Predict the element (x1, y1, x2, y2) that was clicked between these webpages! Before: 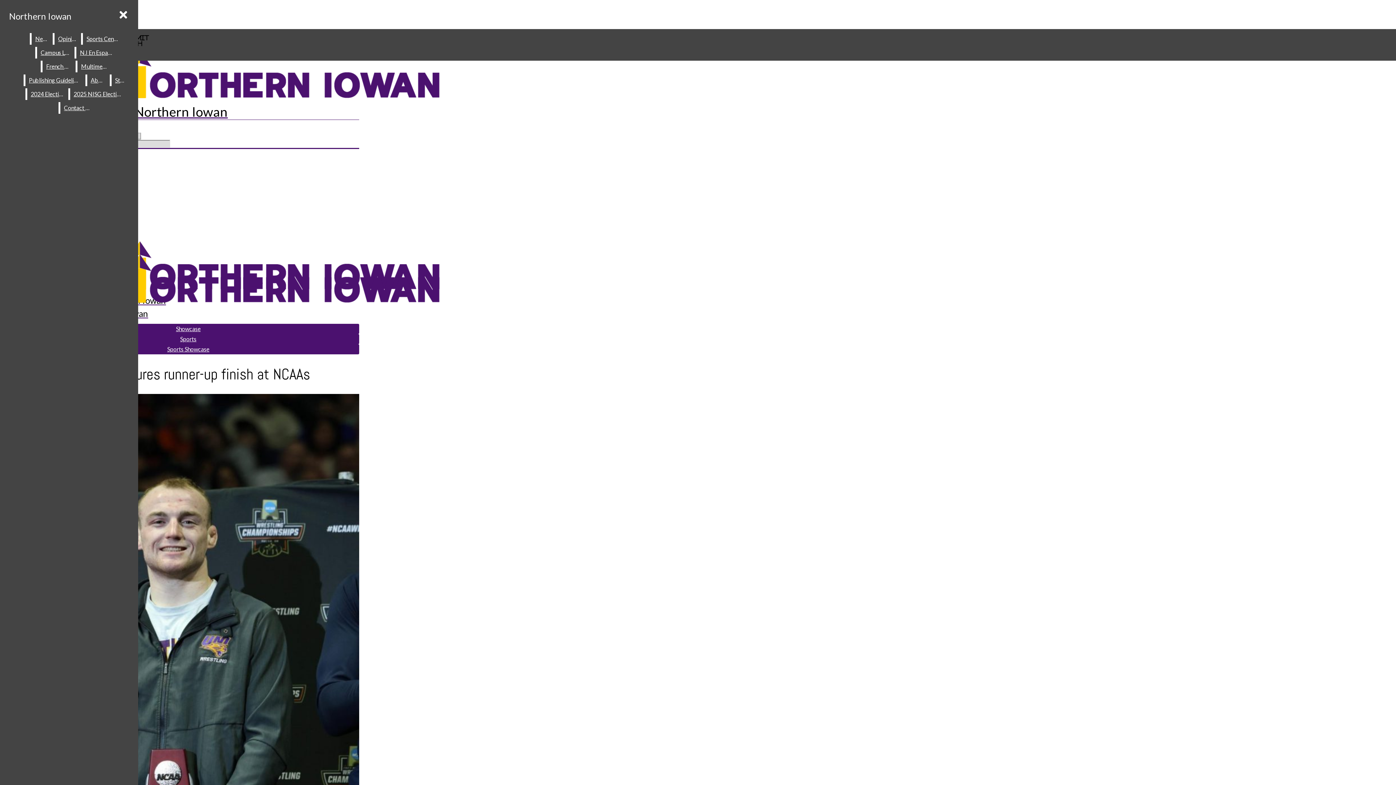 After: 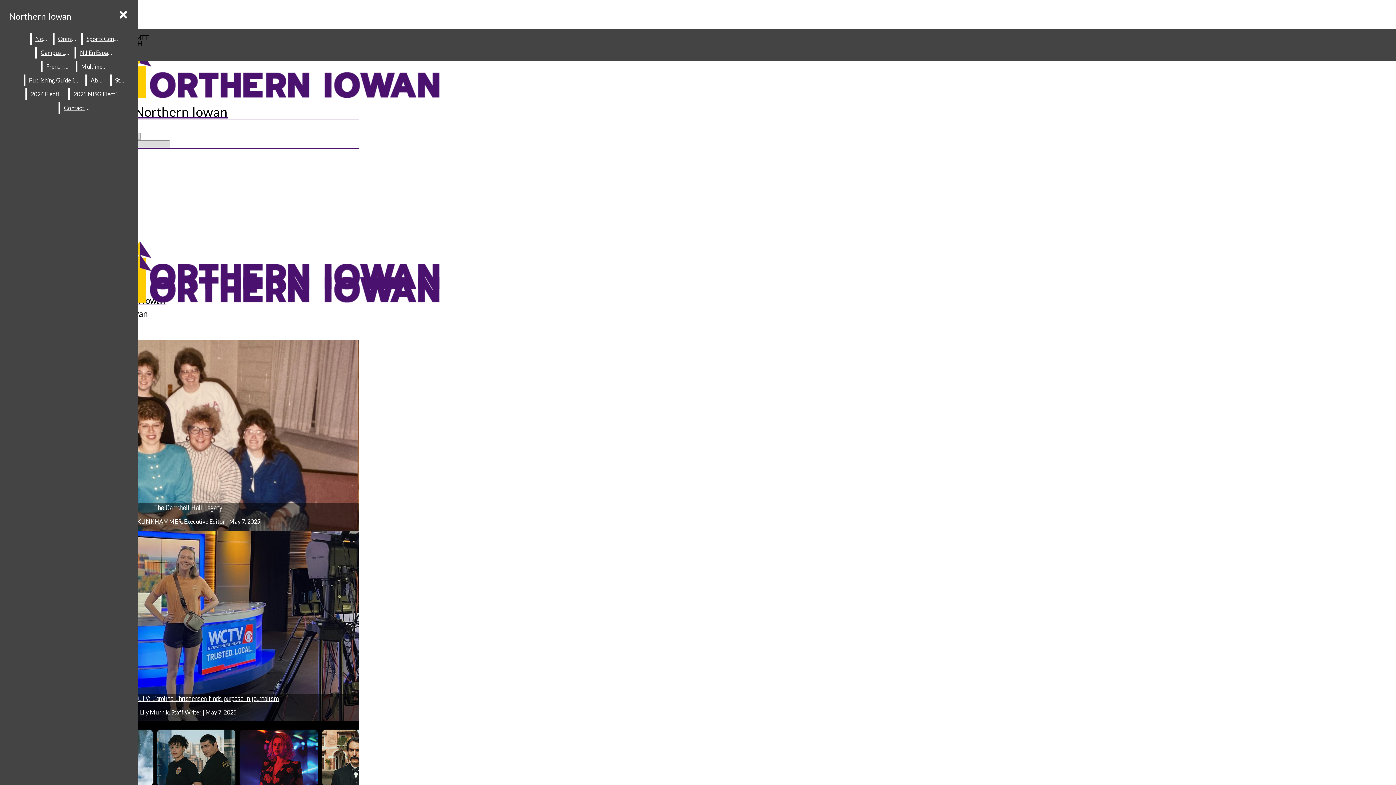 Action: label: Northern Iowan bbox: (2, 48, 359, 119)